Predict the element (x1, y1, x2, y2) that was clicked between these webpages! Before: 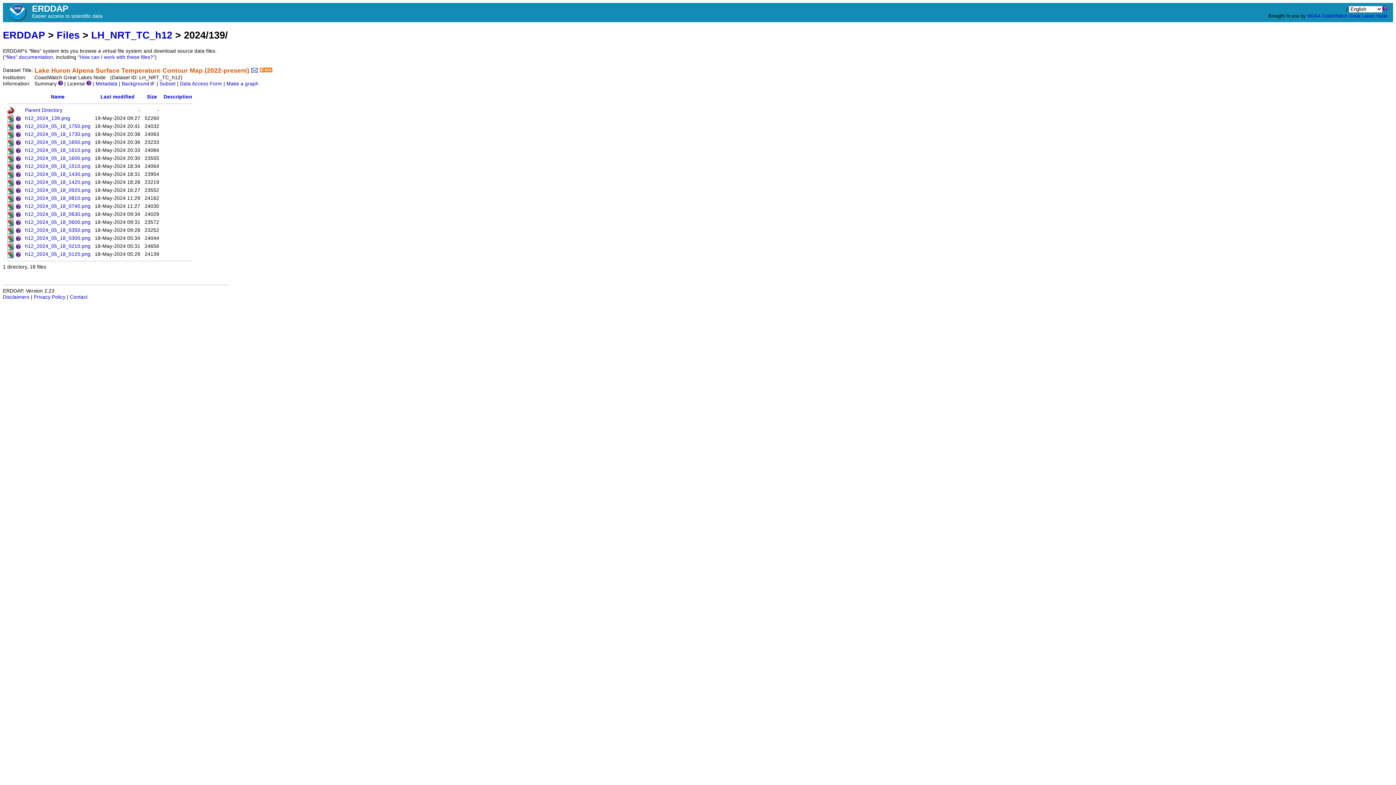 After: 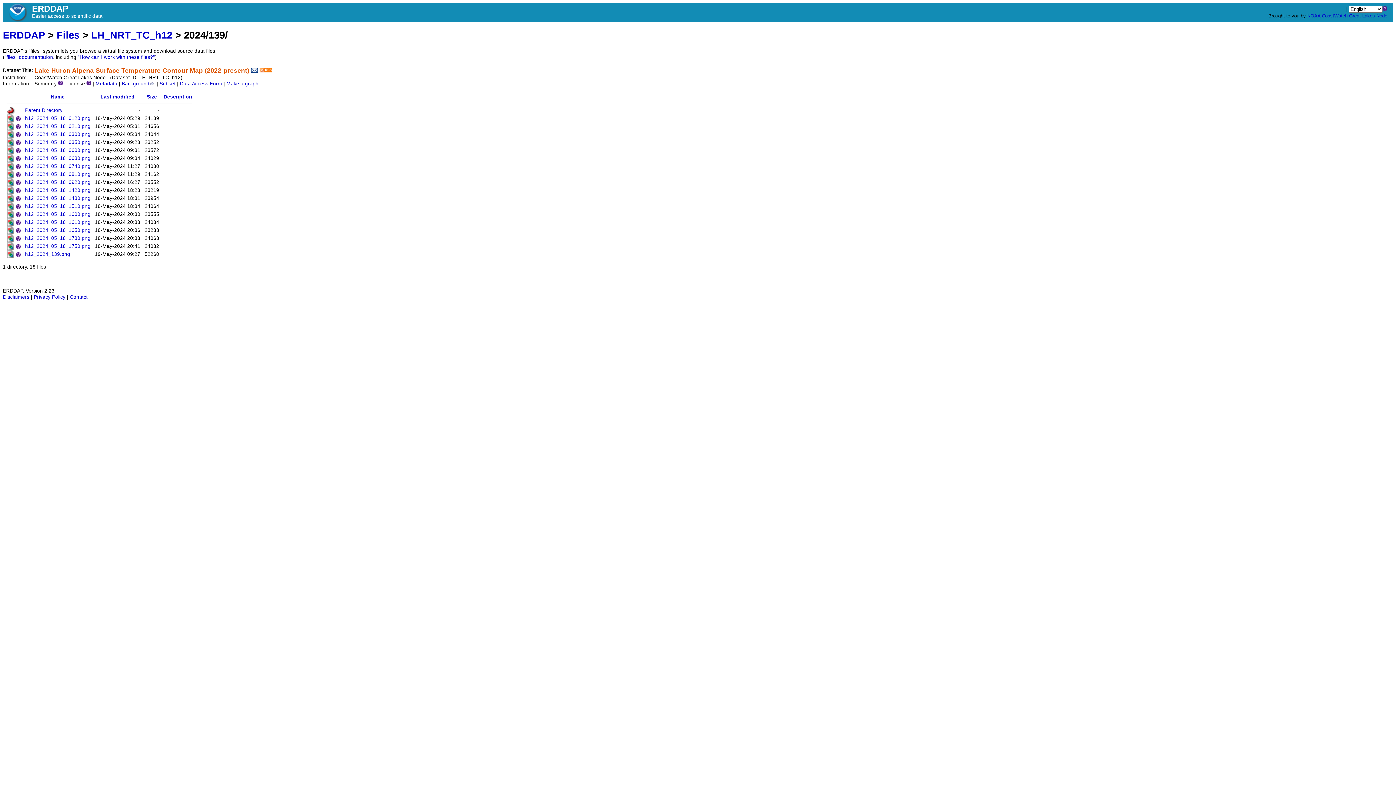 Action: label: Last modified bbox: (100, 94, 134, 99)